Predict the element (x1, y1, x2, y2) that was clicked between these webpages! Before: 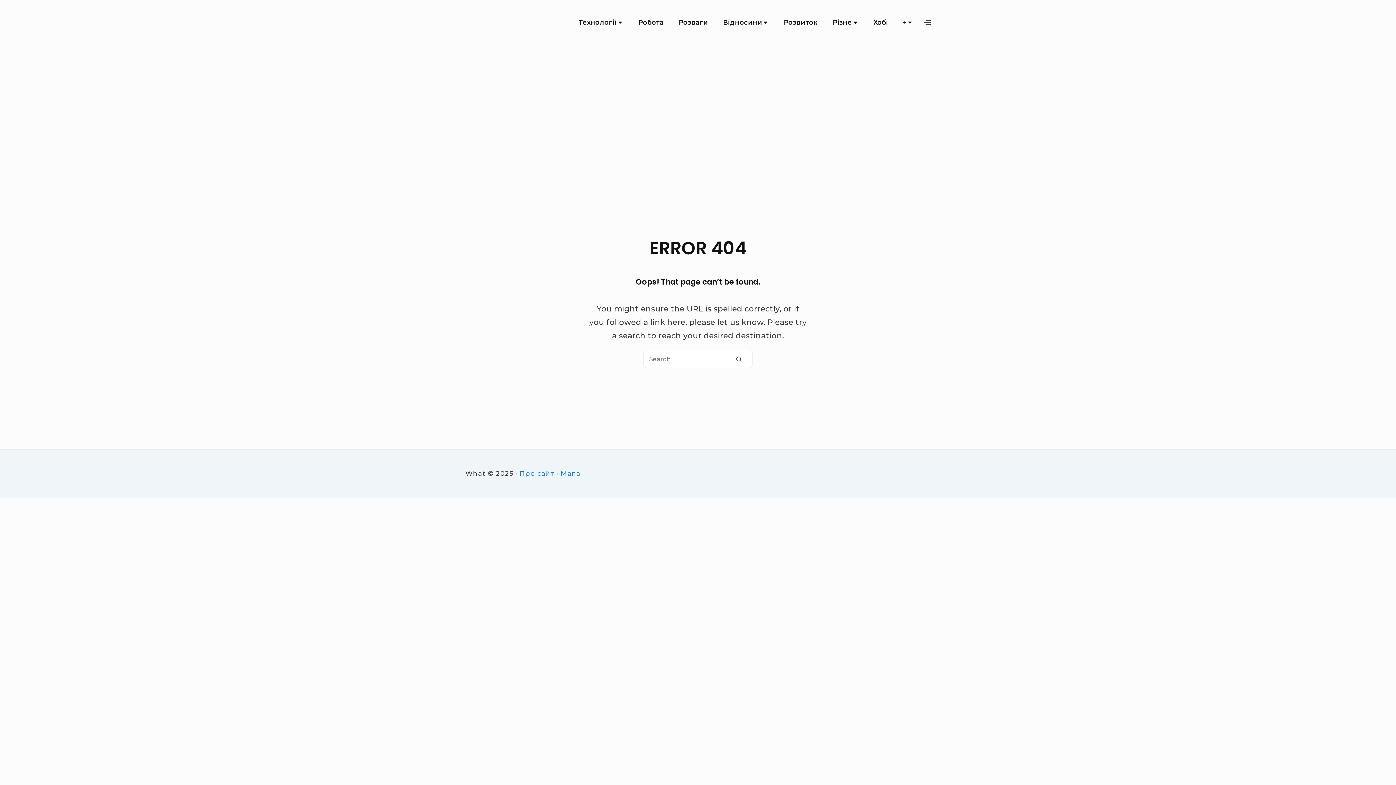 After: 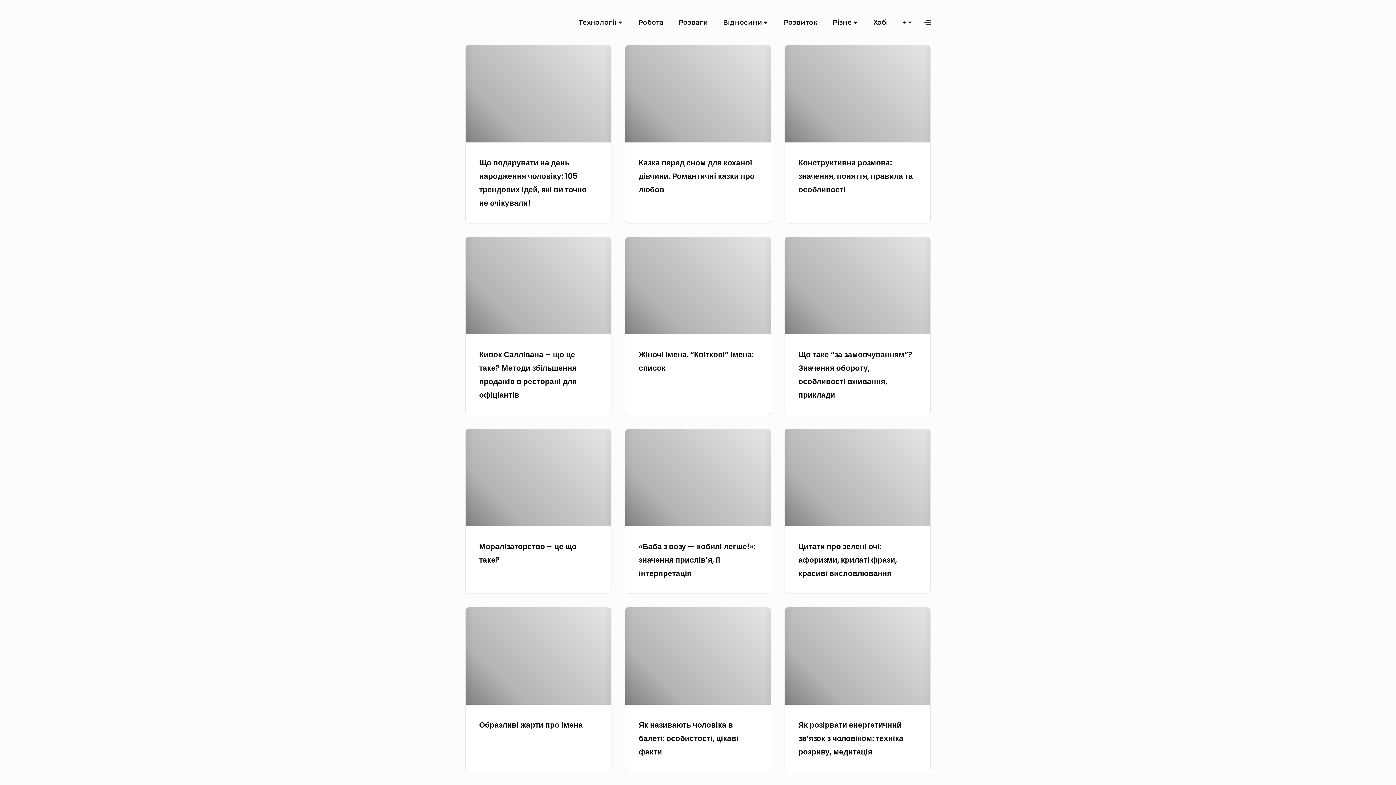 Action: bbox: (465, 12, 539, 32)